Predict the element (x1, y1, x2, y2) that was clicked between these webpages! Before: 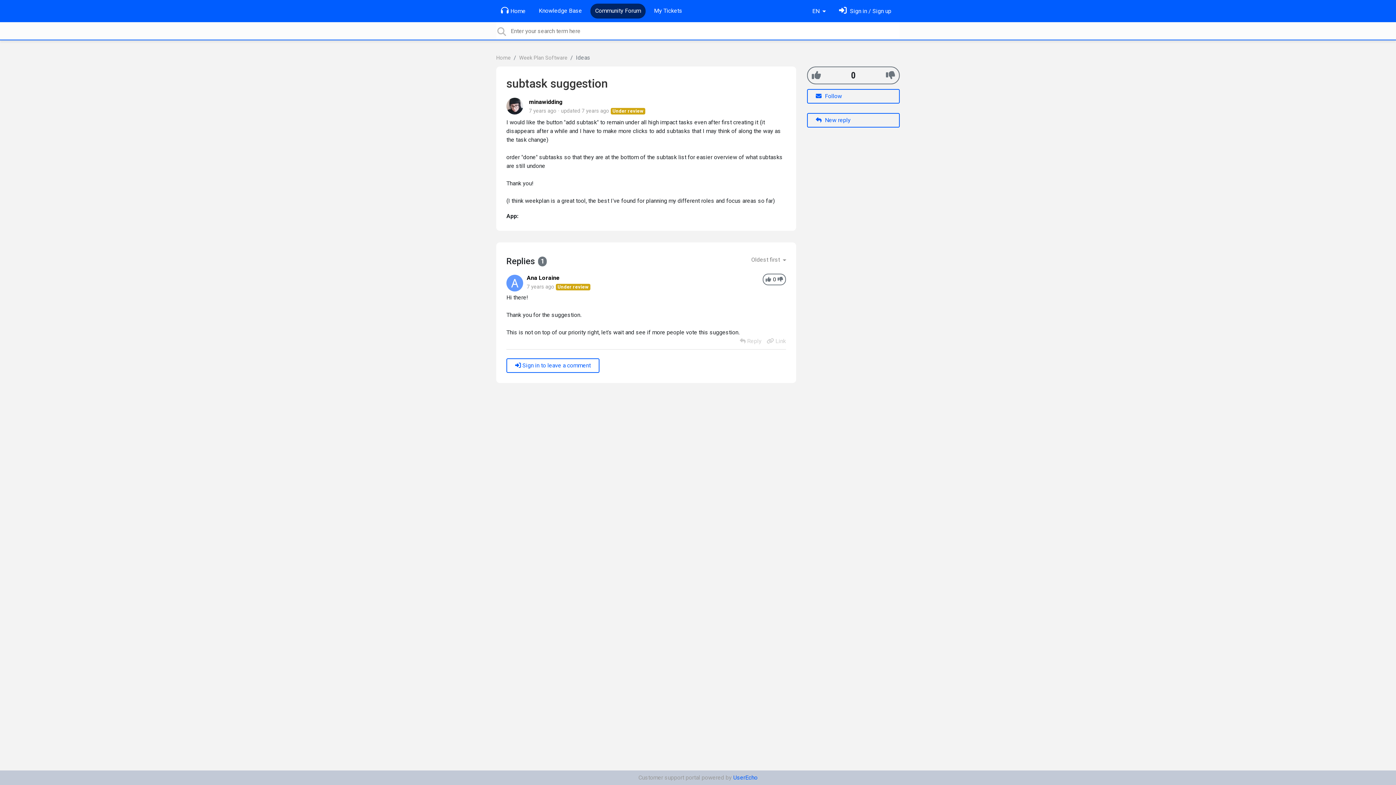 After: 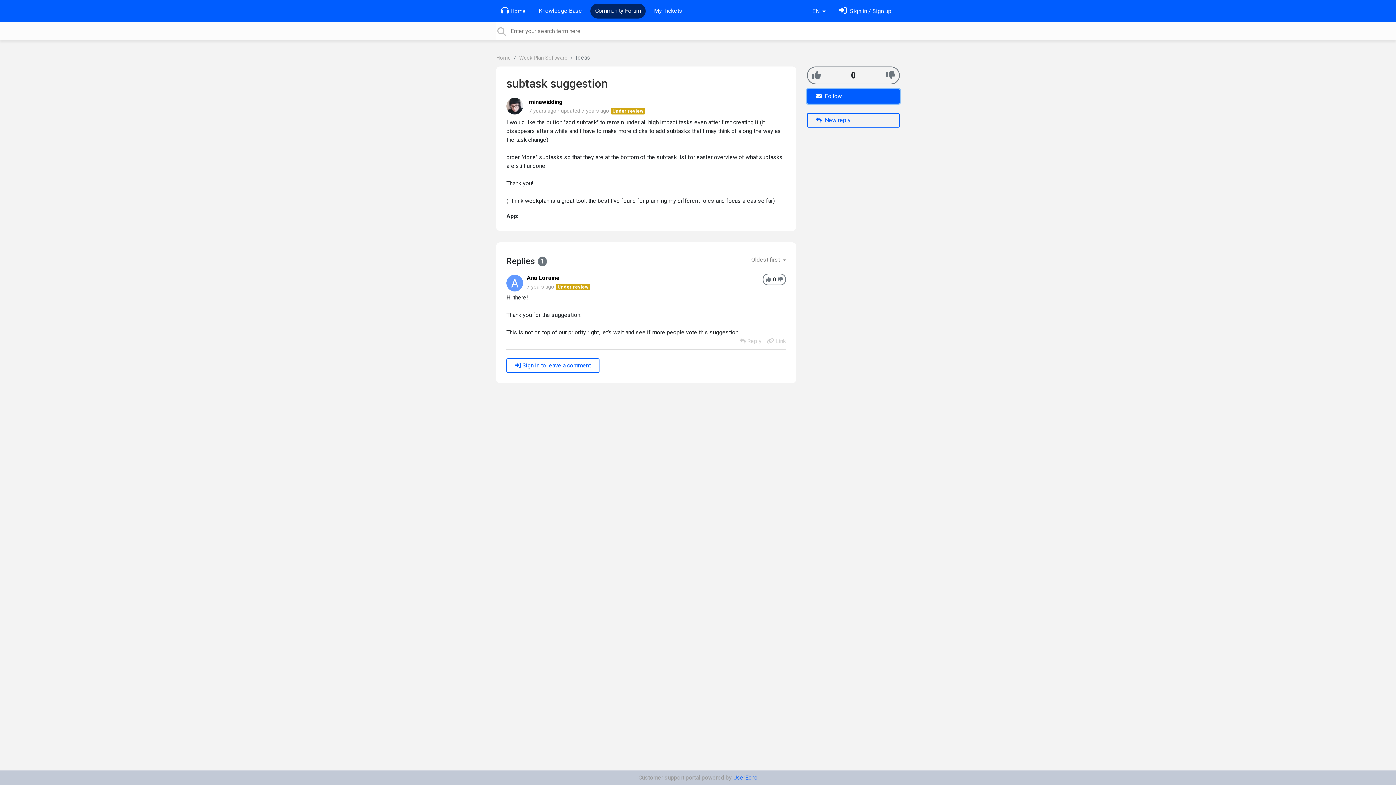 Action: bbox: (807, 89, 900, 103) label:  Follow